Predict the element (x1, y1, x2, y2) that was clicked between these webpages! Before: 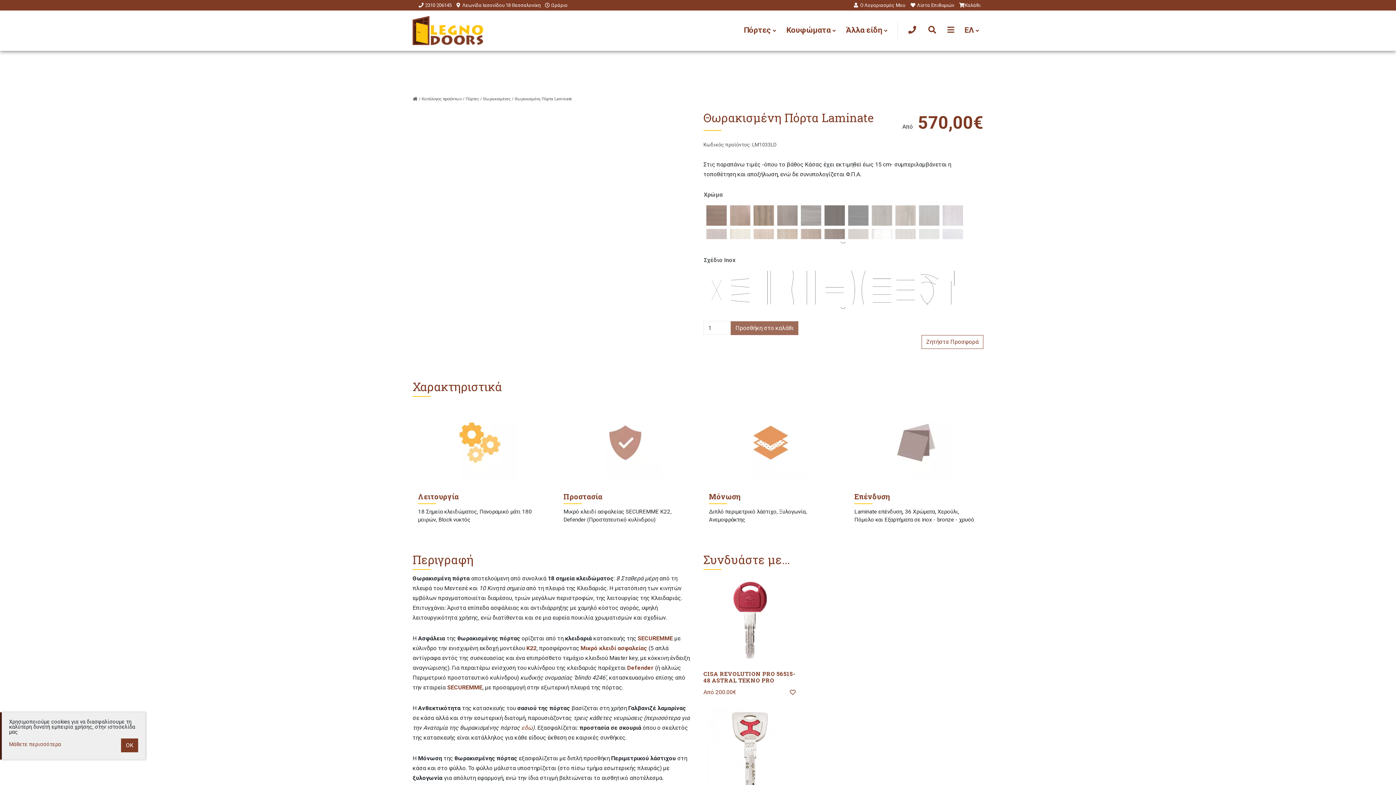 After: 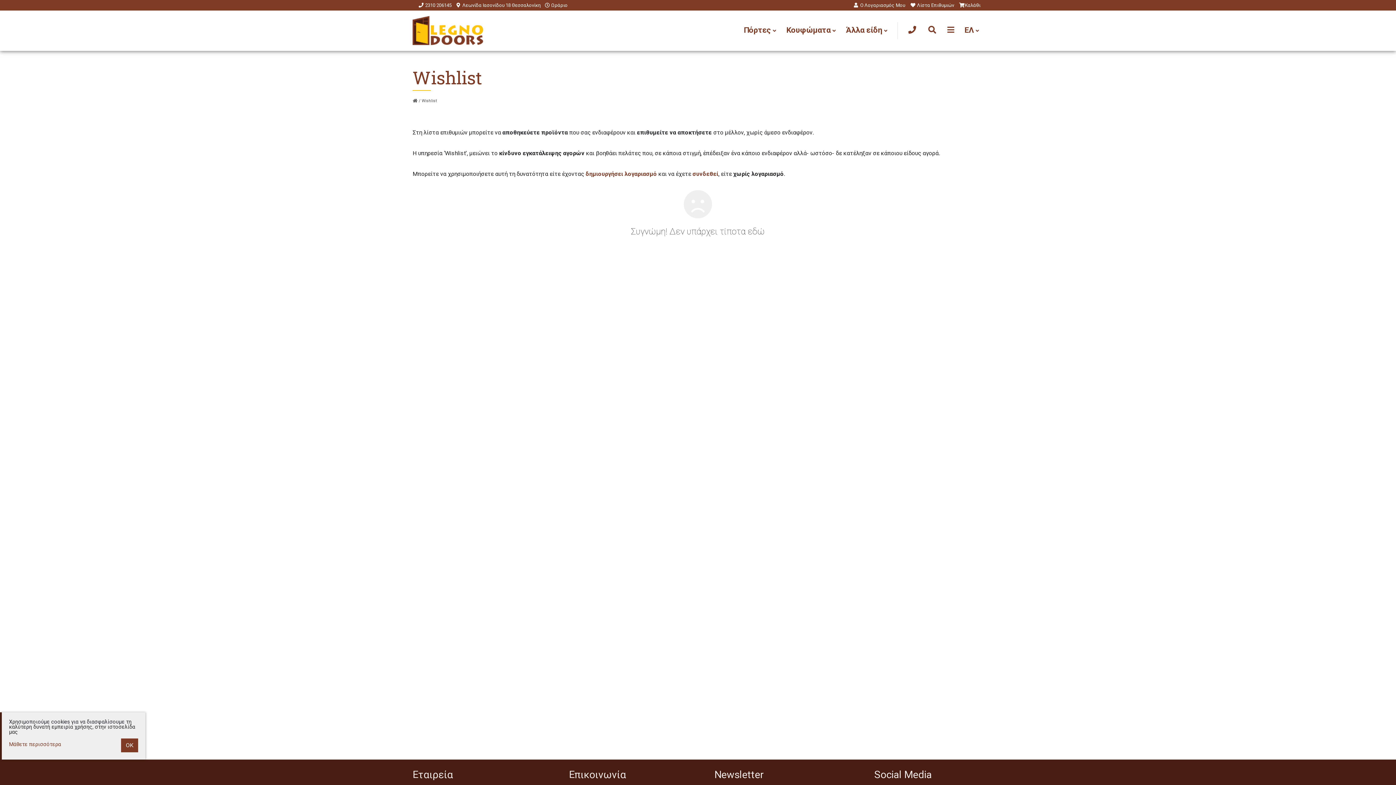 Action: bbox: (910, 1, 954, 8) label:  Λίστα Επιθυμιών